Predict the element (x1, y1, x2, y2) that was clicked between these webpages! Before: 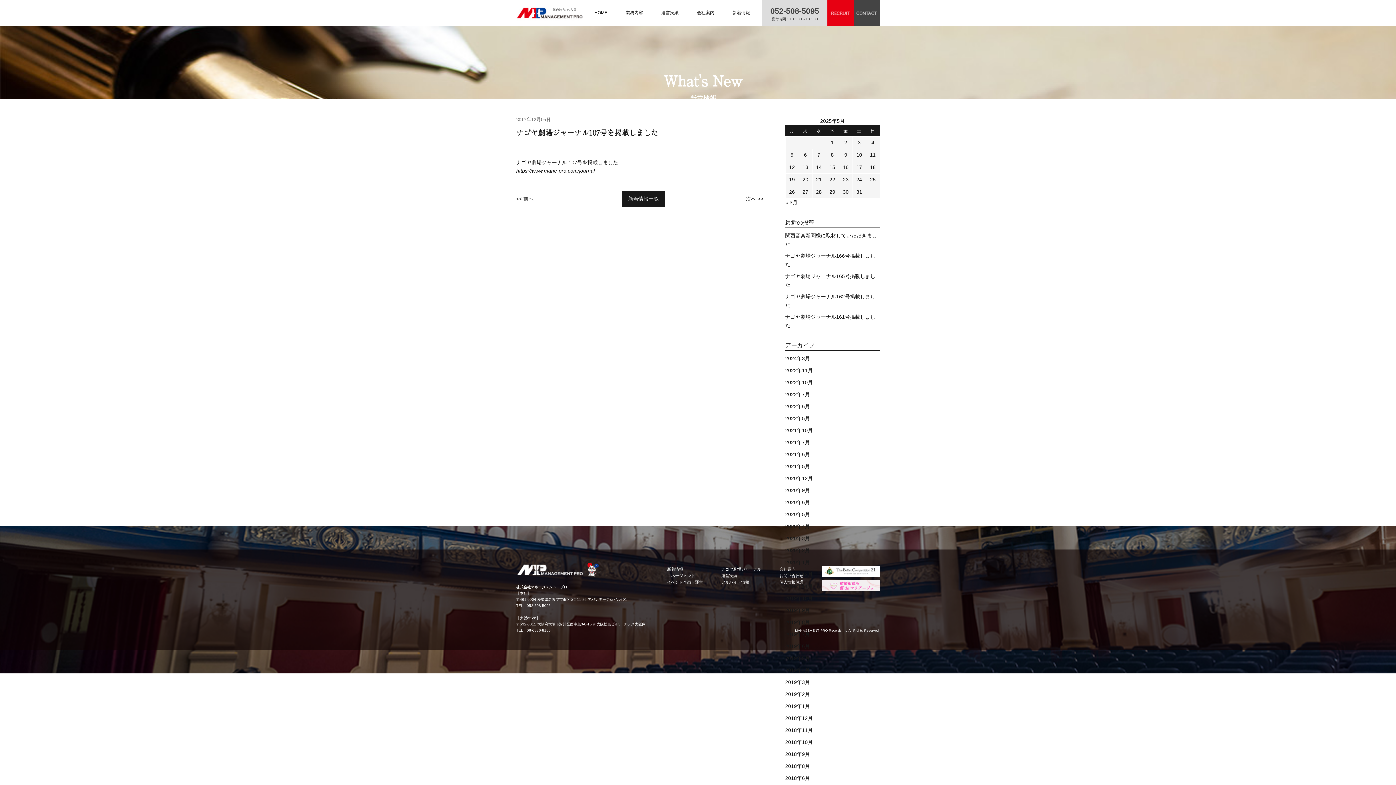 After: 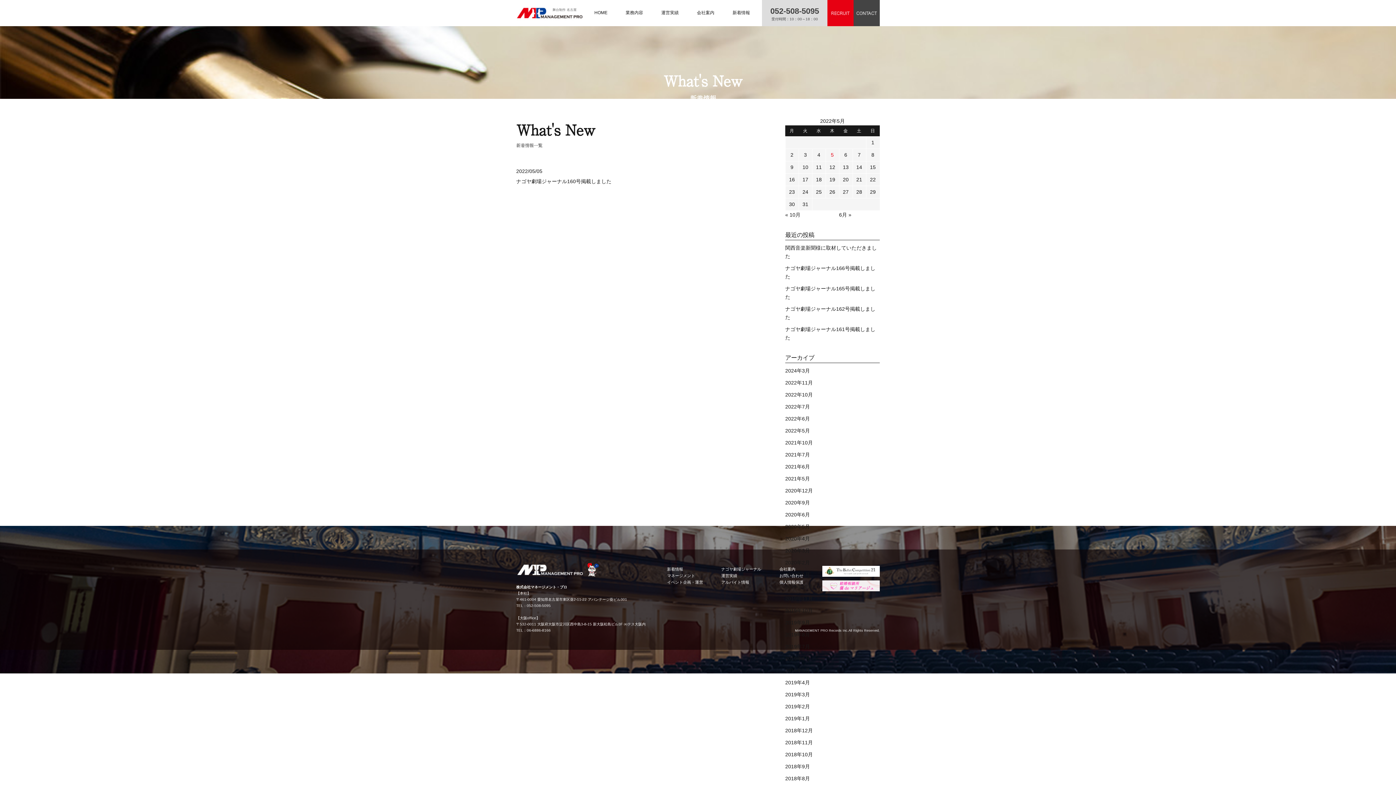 Action: bbox: (785, 415, 810, 421) label: 2022年5月